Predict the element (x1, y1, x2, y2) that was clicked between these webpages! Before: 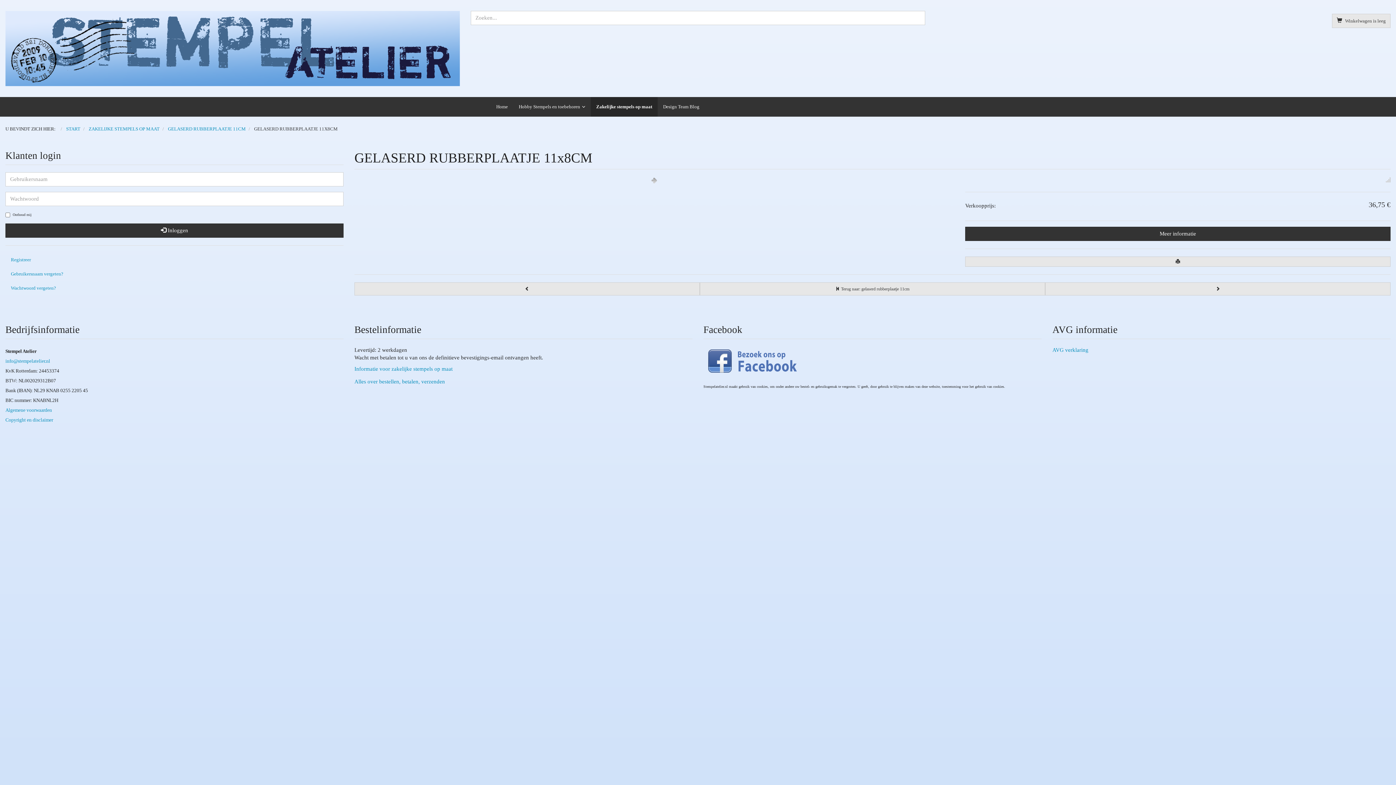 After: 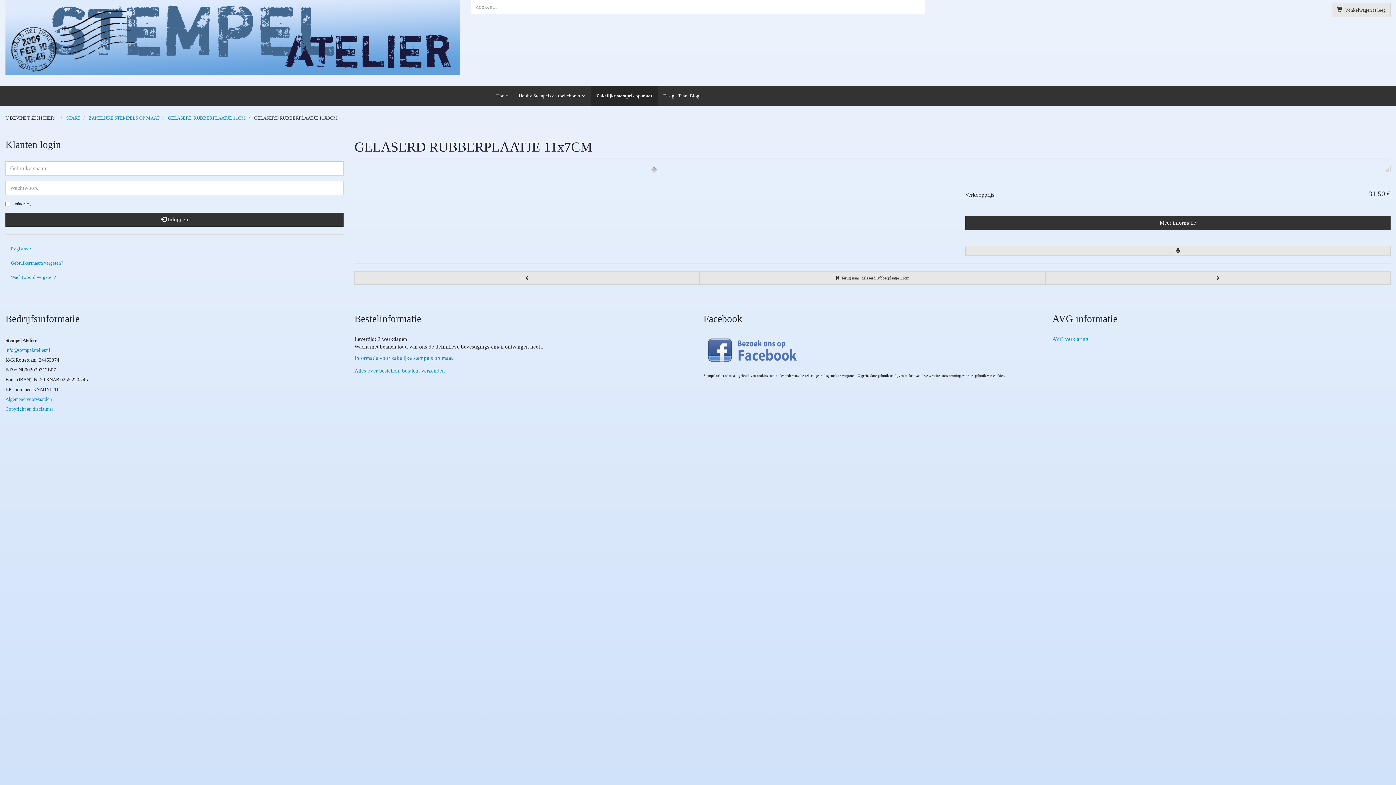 Action: bbox: (354, 282, 700, 295)